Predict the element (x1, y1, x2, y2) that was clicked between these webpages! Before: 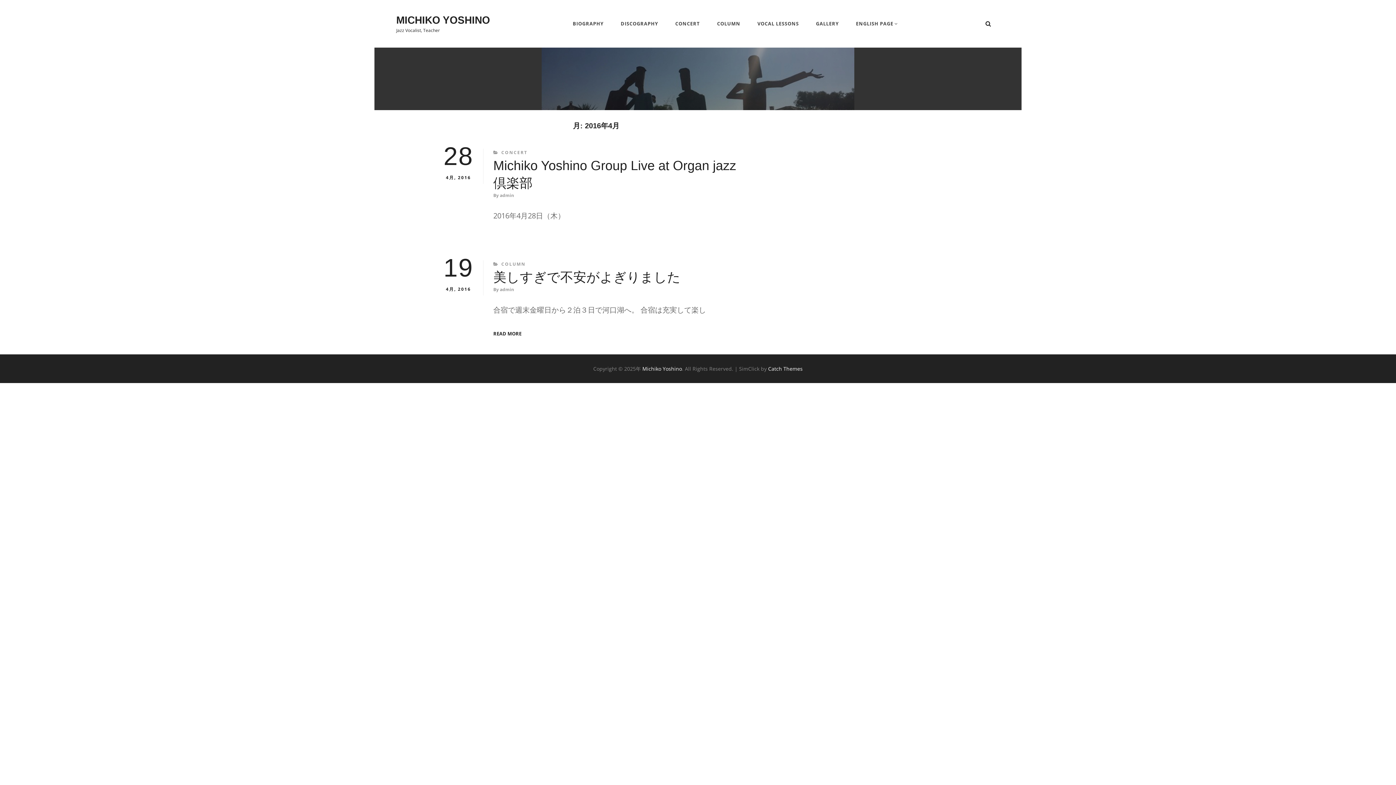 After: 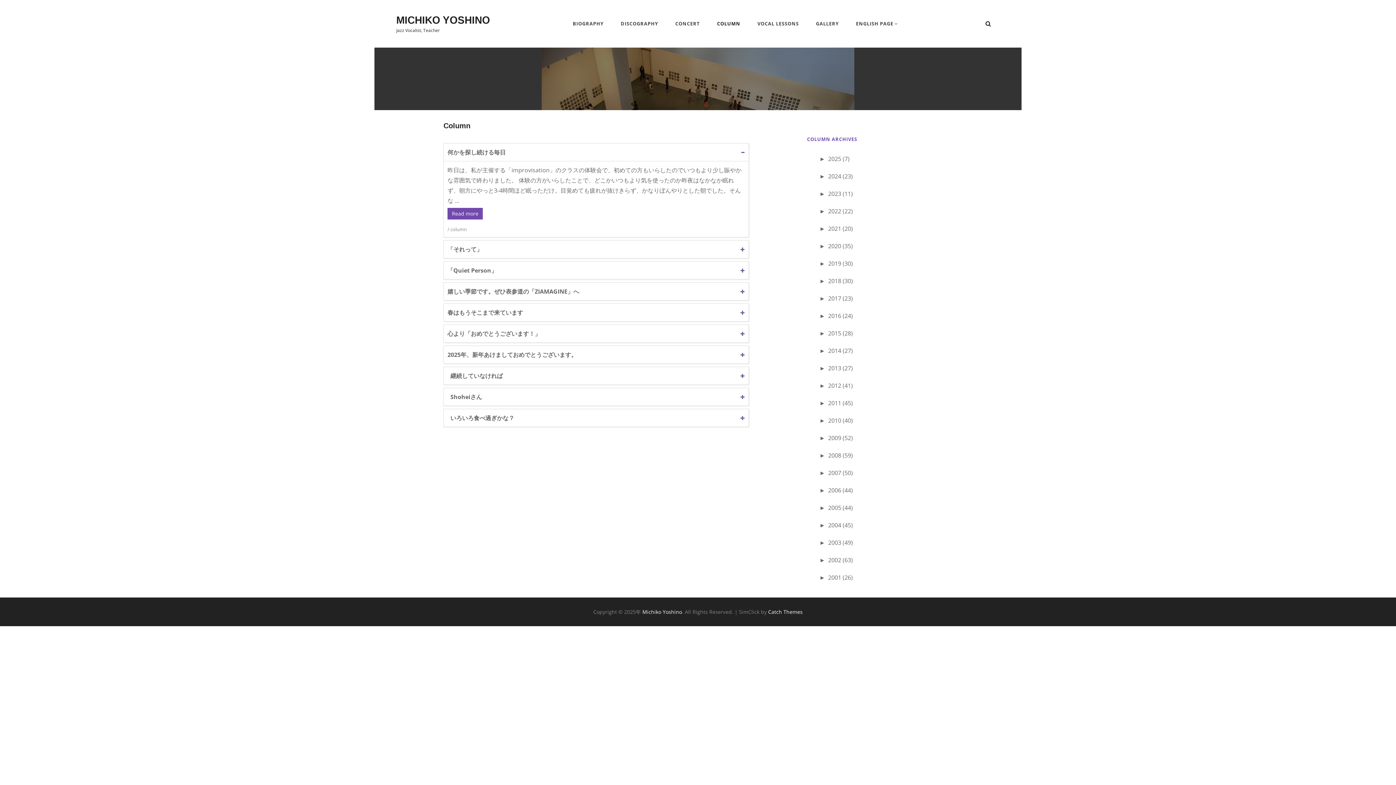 Action: label: COLUMN bbox: (709, 10, 748, 36)